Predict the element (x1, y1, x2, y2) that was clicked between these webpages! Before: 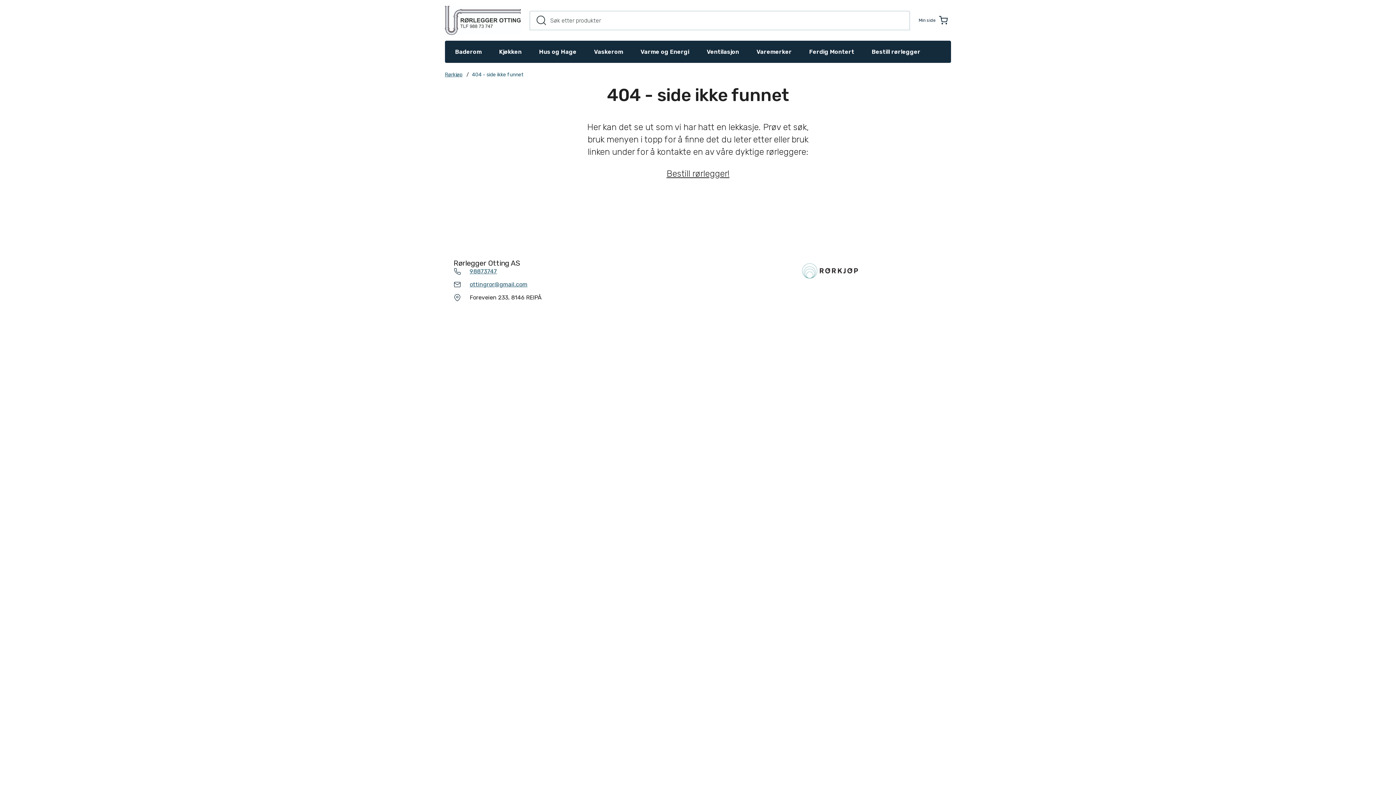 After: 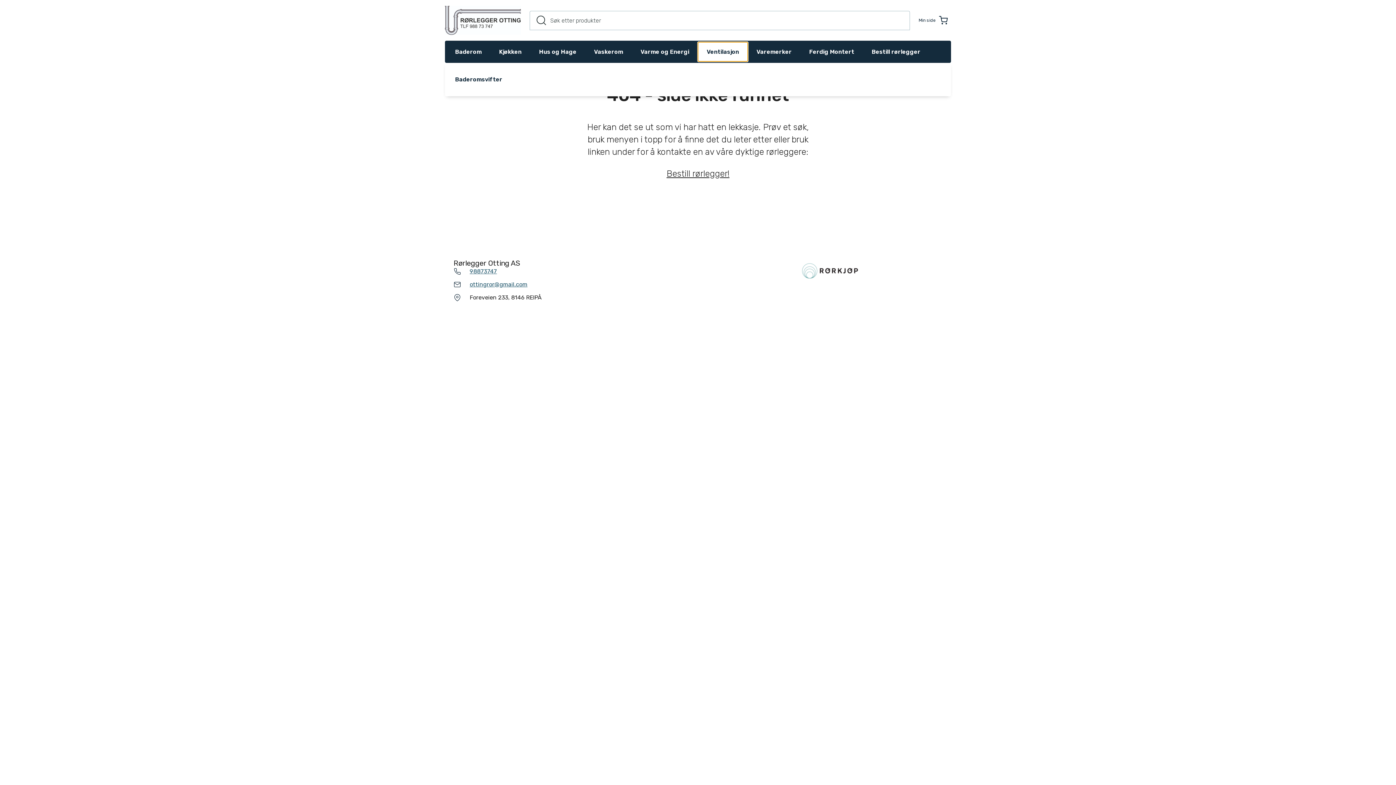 Action: label: Ventilasjon bbox: (698, 42, 748, 61)